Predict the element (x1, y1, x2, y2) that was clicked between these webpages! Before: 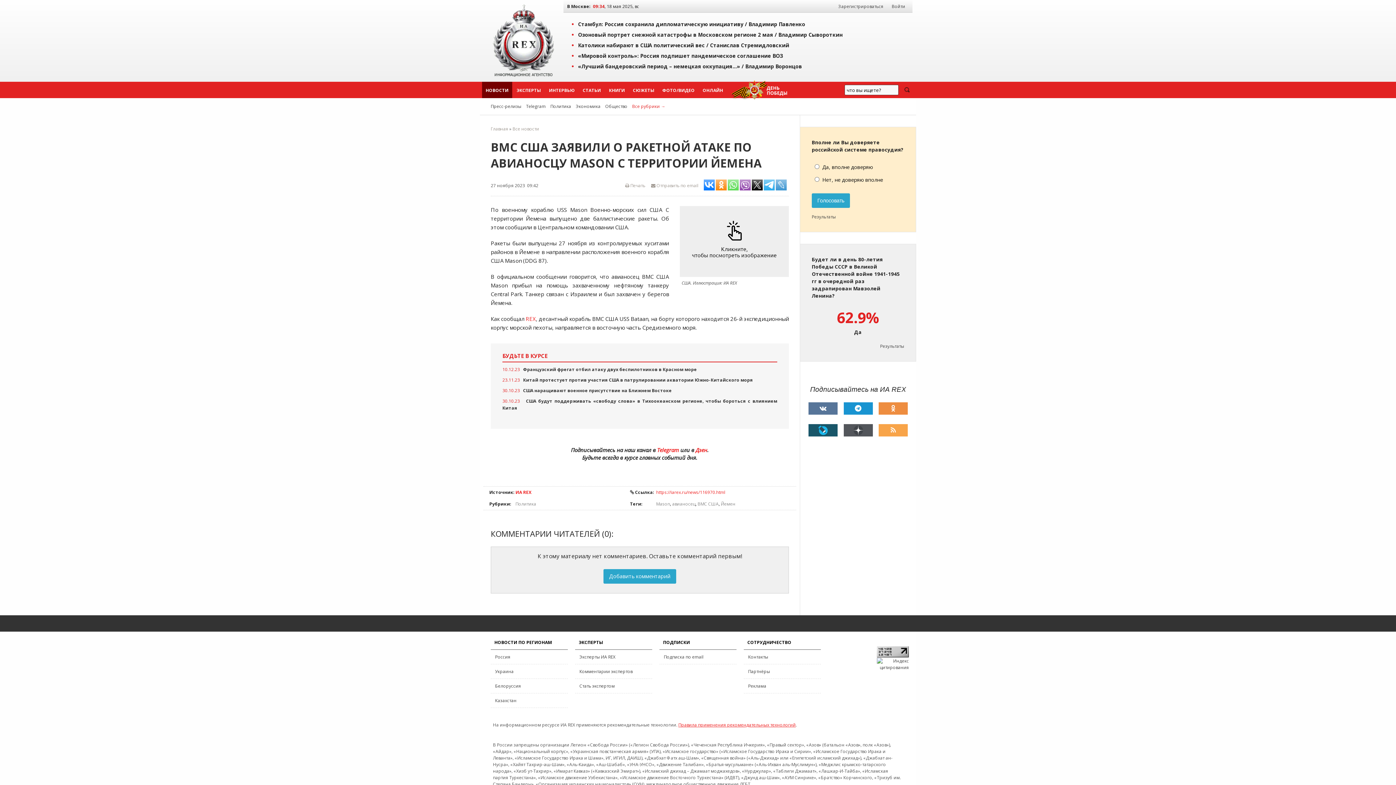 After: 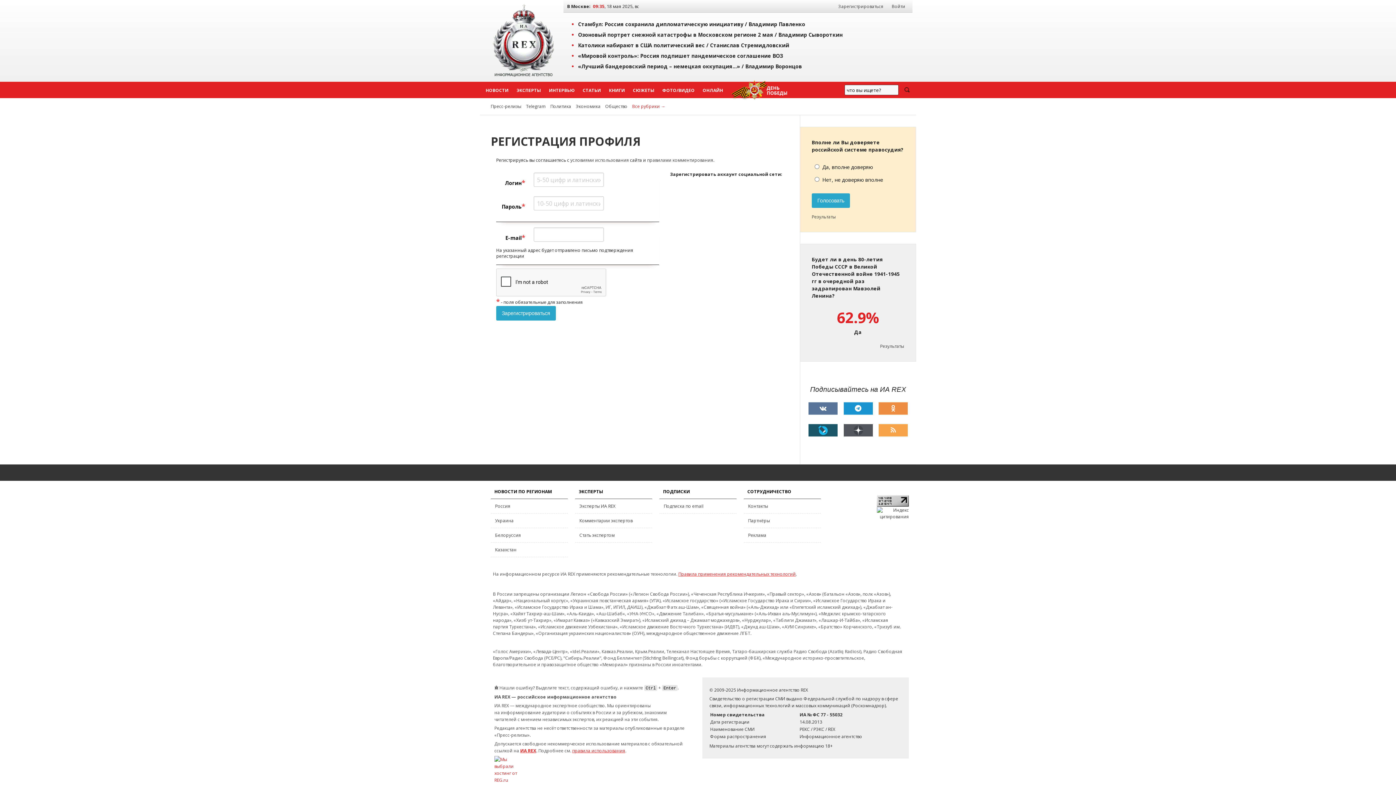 Action: bbox: (834, 3, 887, 9) label: Зарегистрироваться